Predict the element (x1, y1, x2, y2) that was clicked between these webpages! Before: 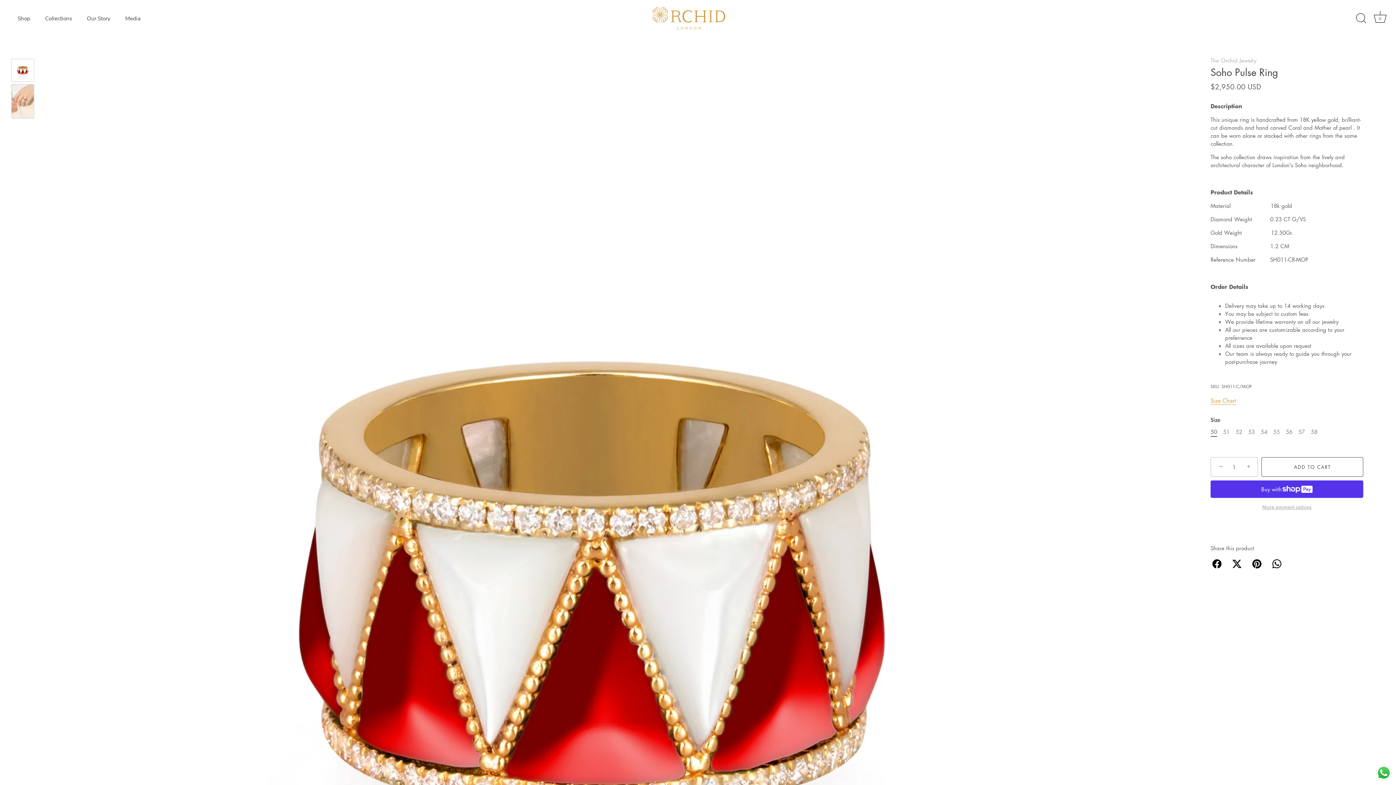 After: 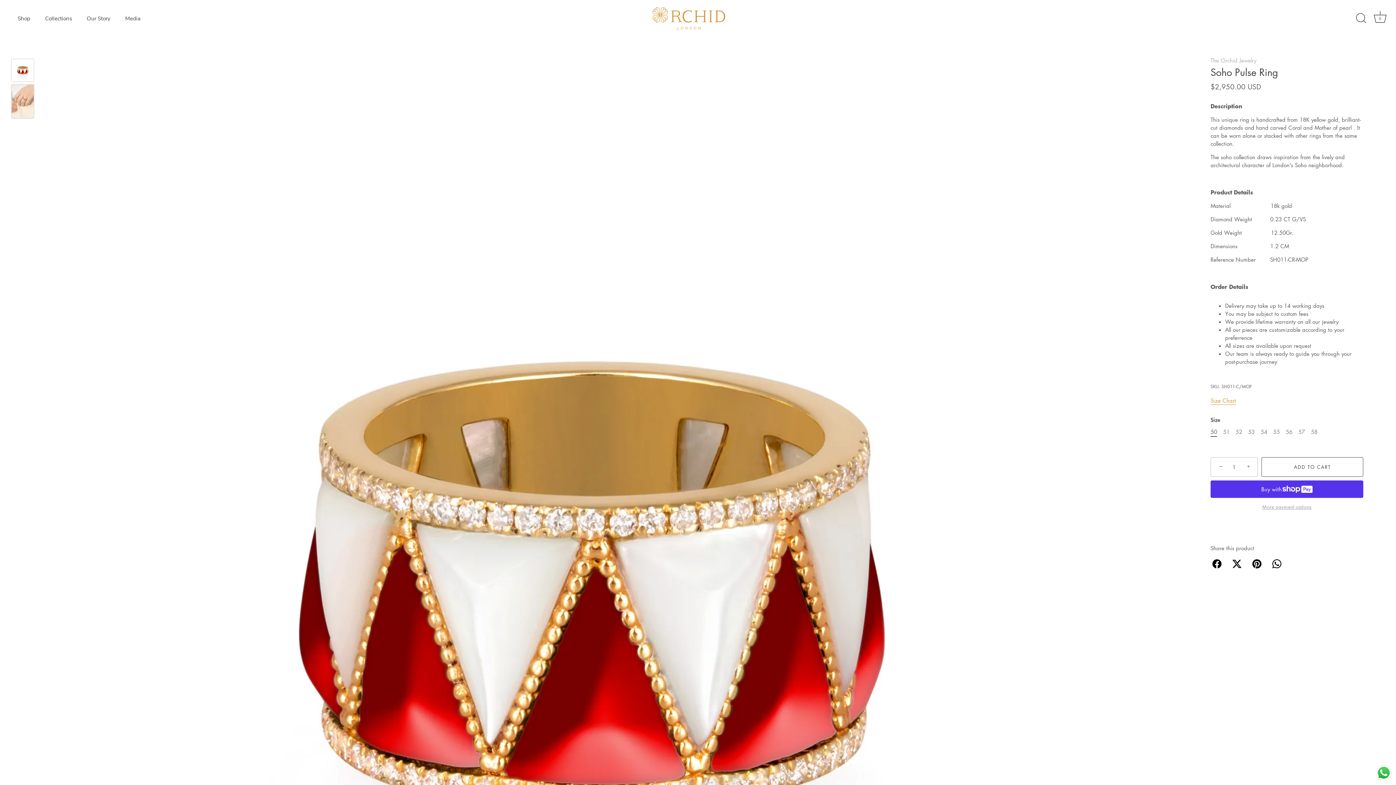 Action: bbox: (1212, 557, 1221, 570)